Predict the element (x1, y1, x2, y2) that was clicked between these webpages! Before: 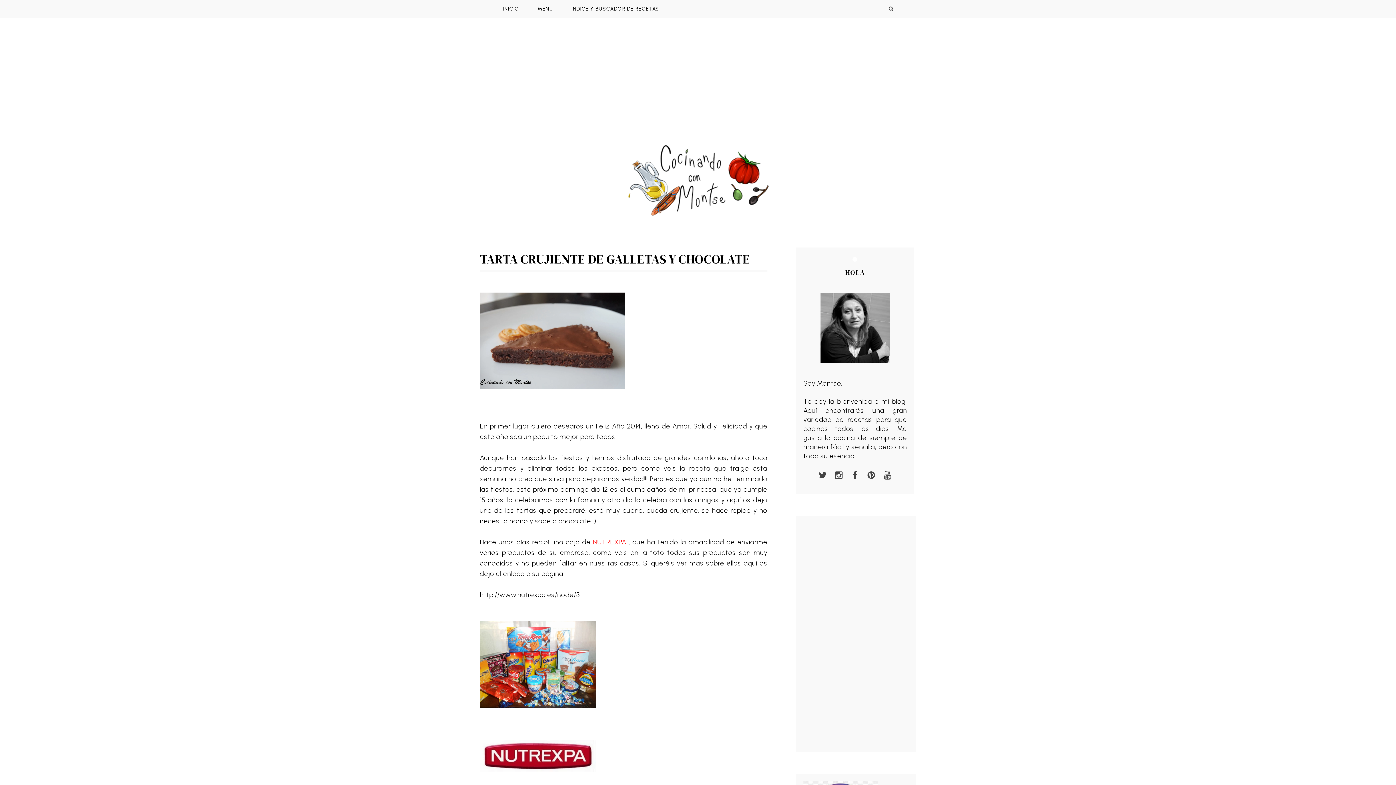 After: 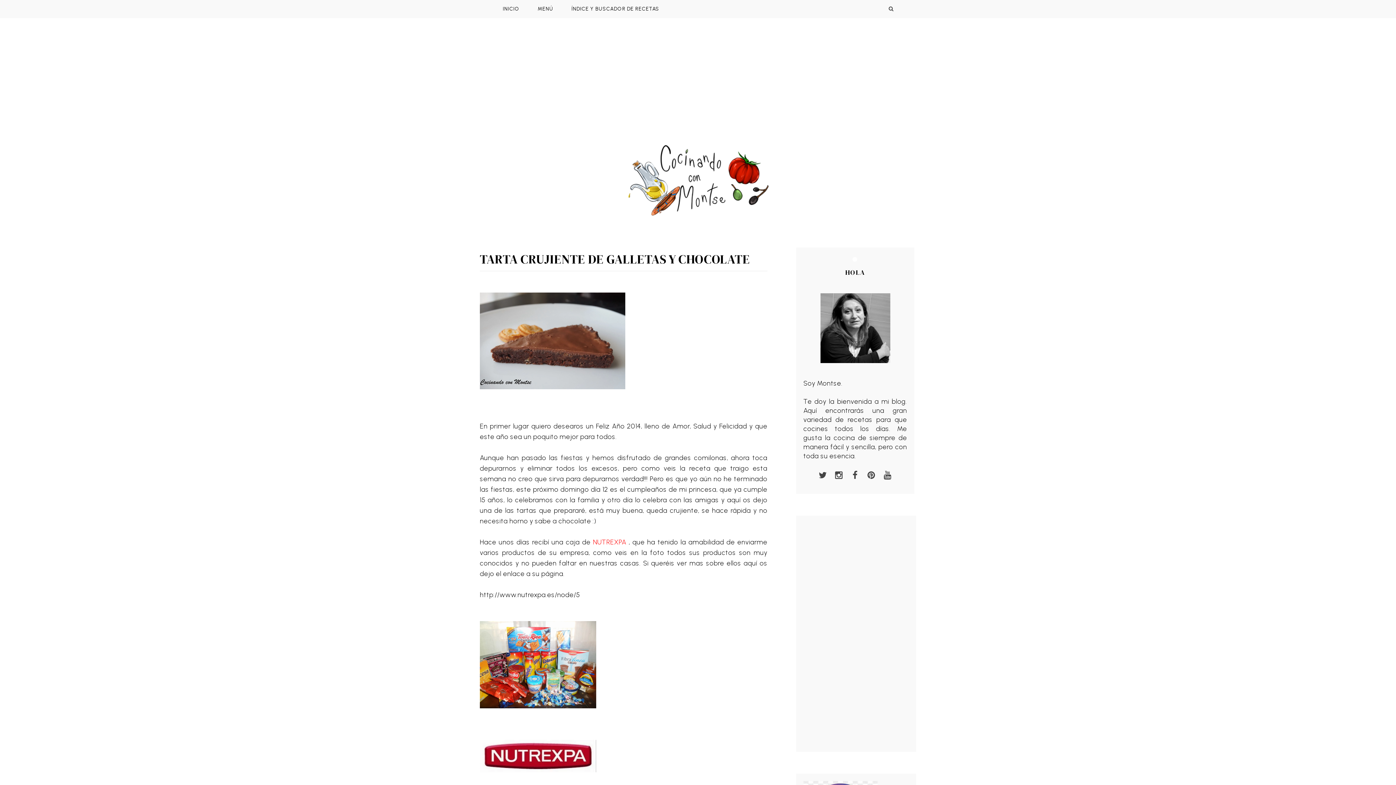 Action: bbox: (831, 468, 846, 483)